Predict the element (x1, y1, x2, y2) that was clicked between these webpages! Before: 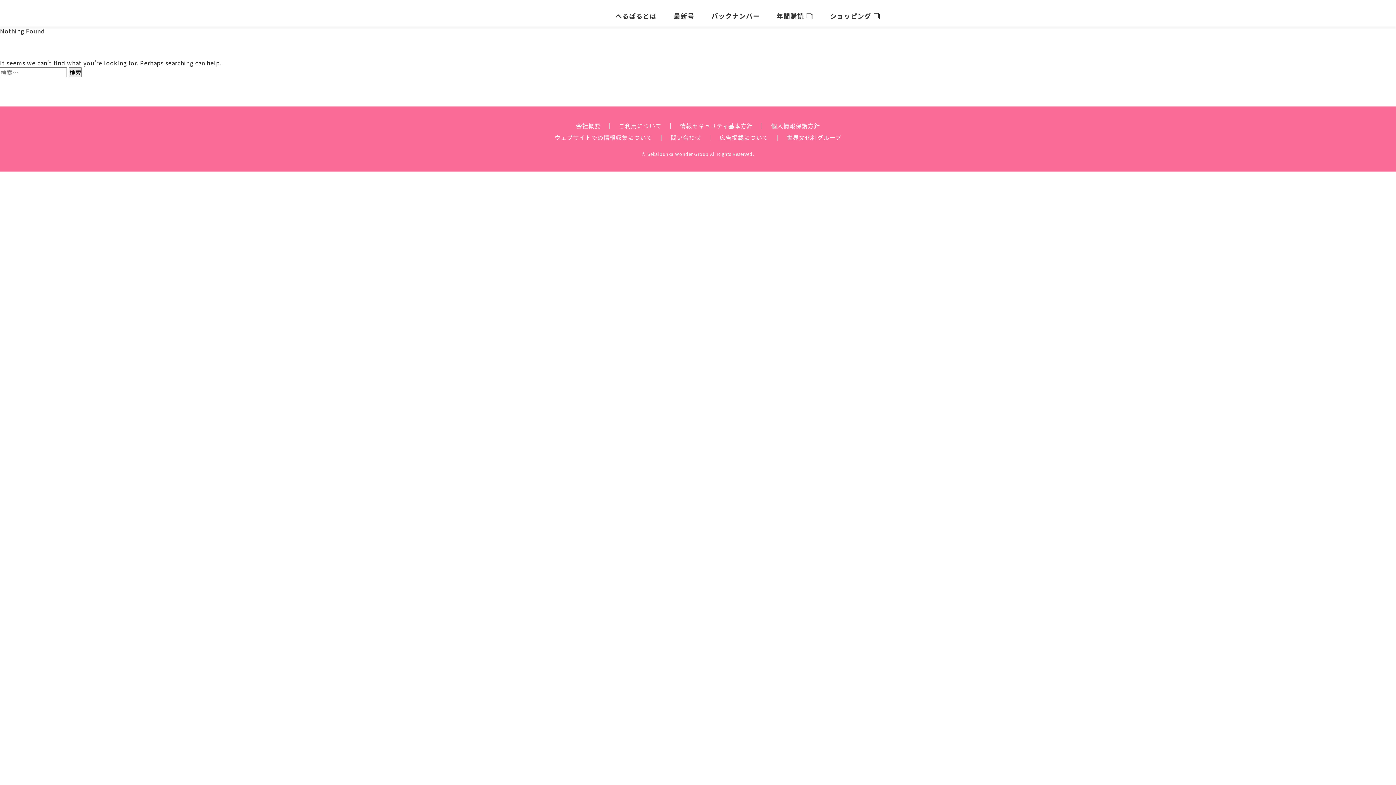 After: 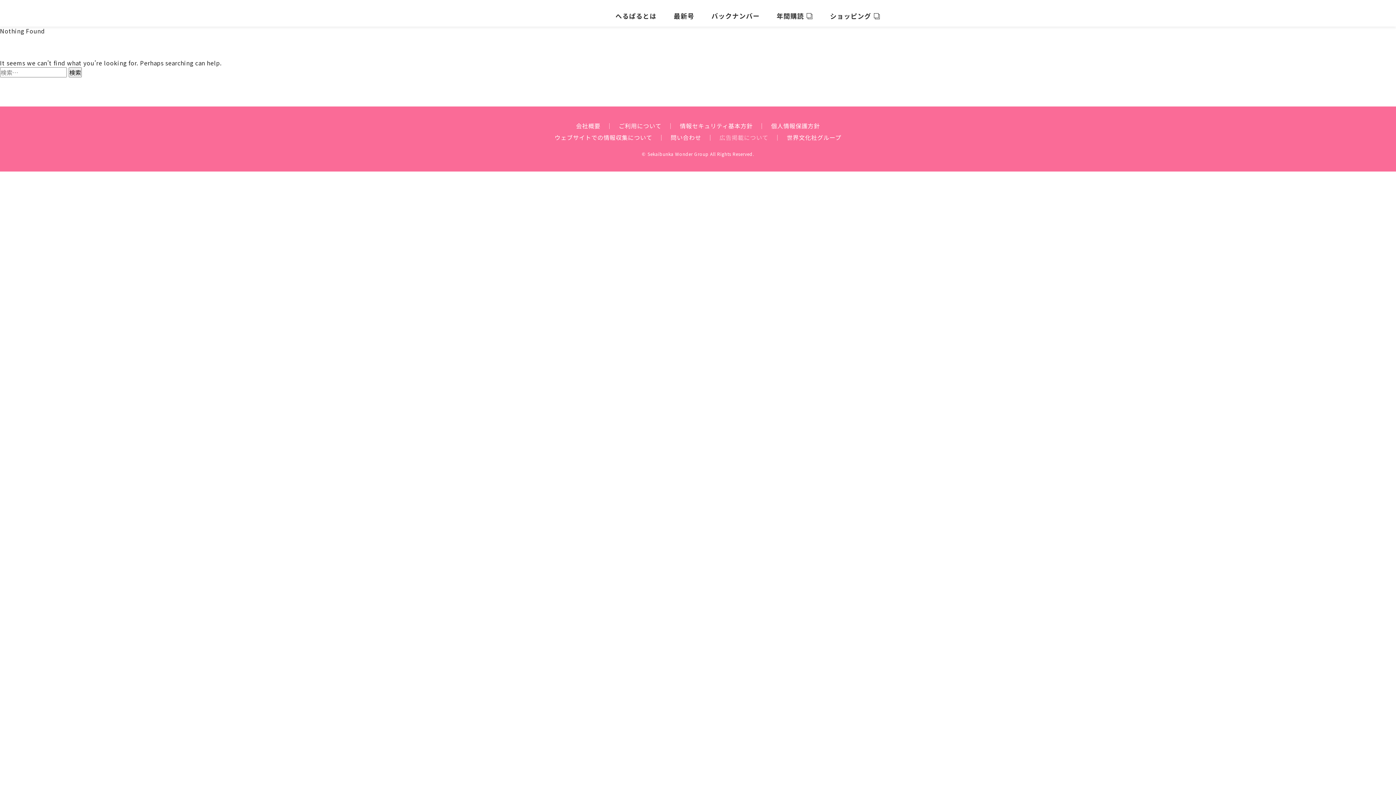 Action: label: 広告掲載について bbox: (719, 133, 768, 141)